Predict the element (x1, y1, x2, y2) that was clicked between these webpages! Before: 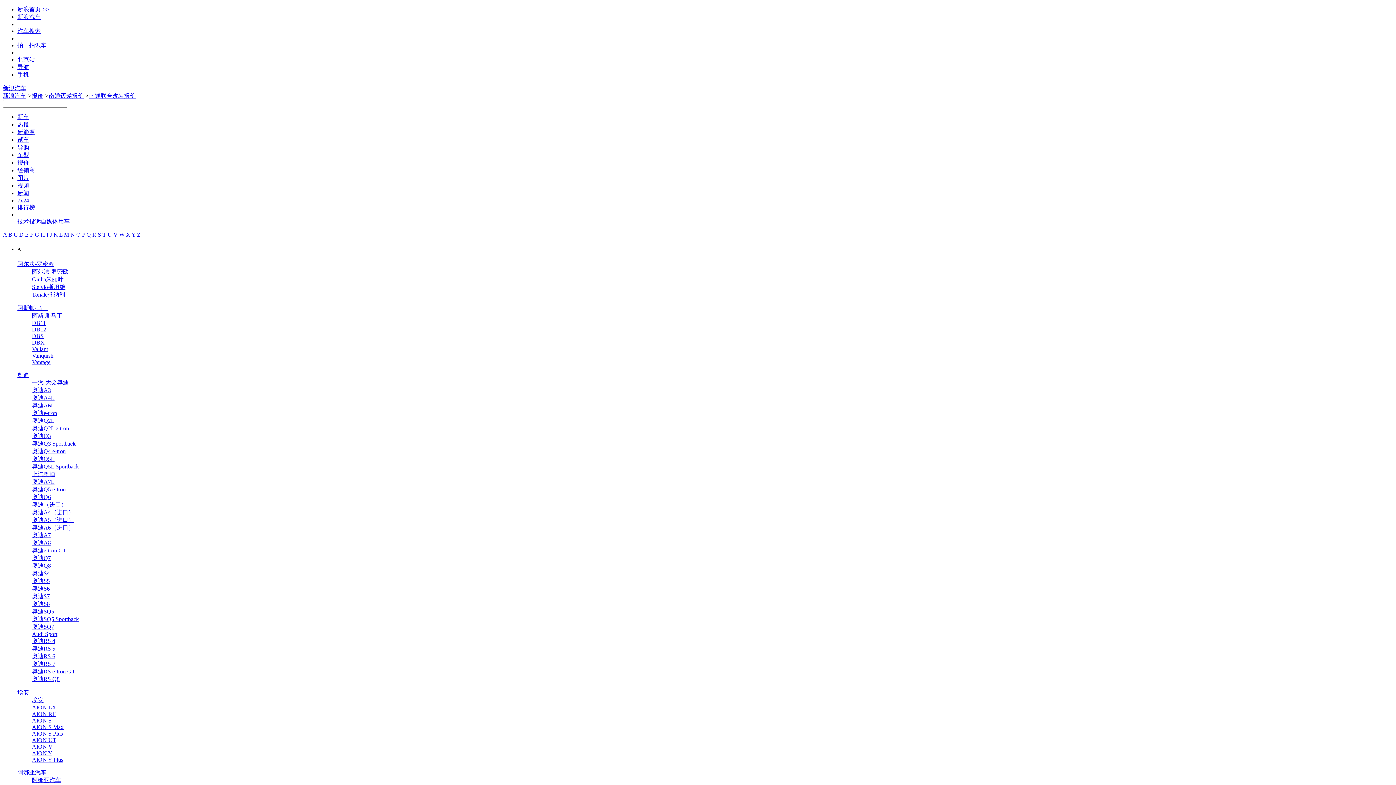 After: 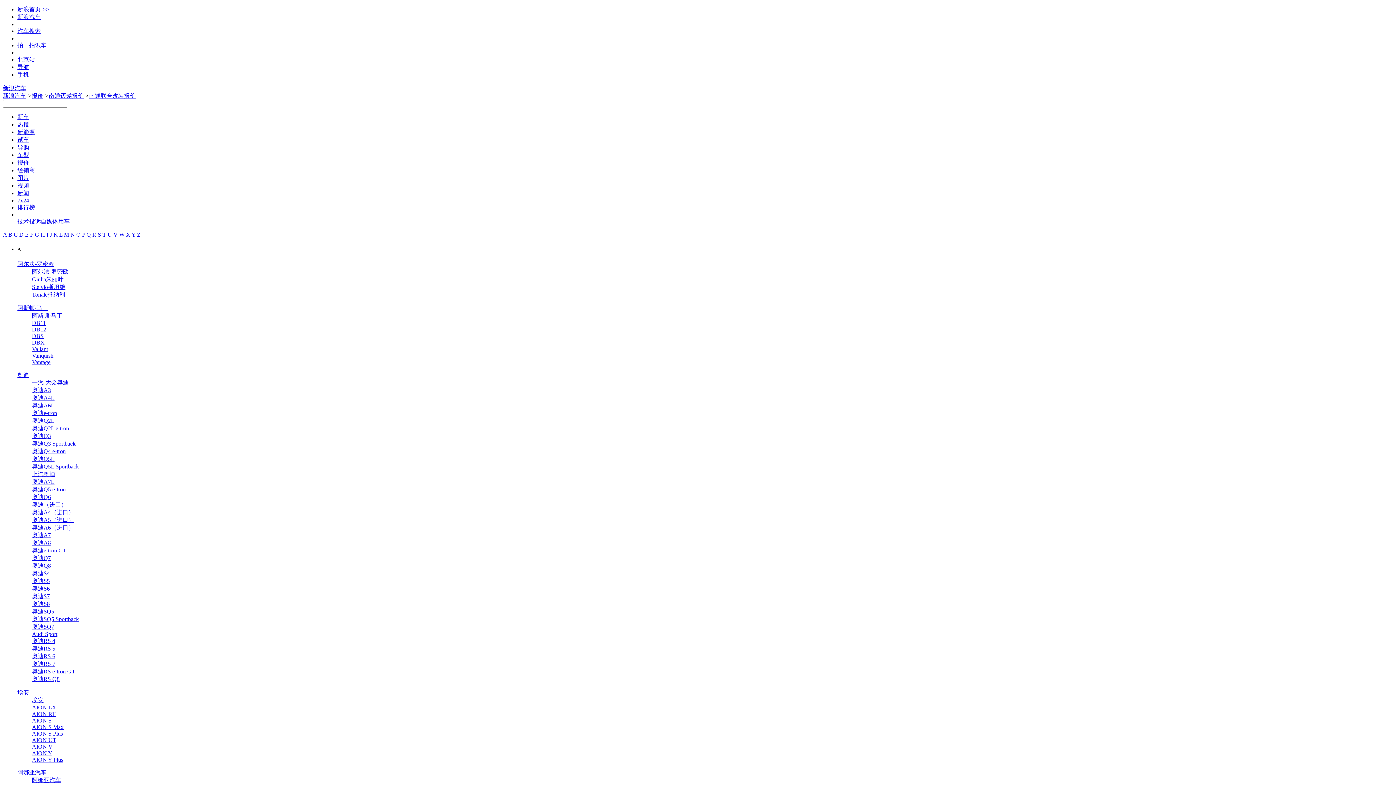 Action: label: E bbox: (25, 231, 28, 237)